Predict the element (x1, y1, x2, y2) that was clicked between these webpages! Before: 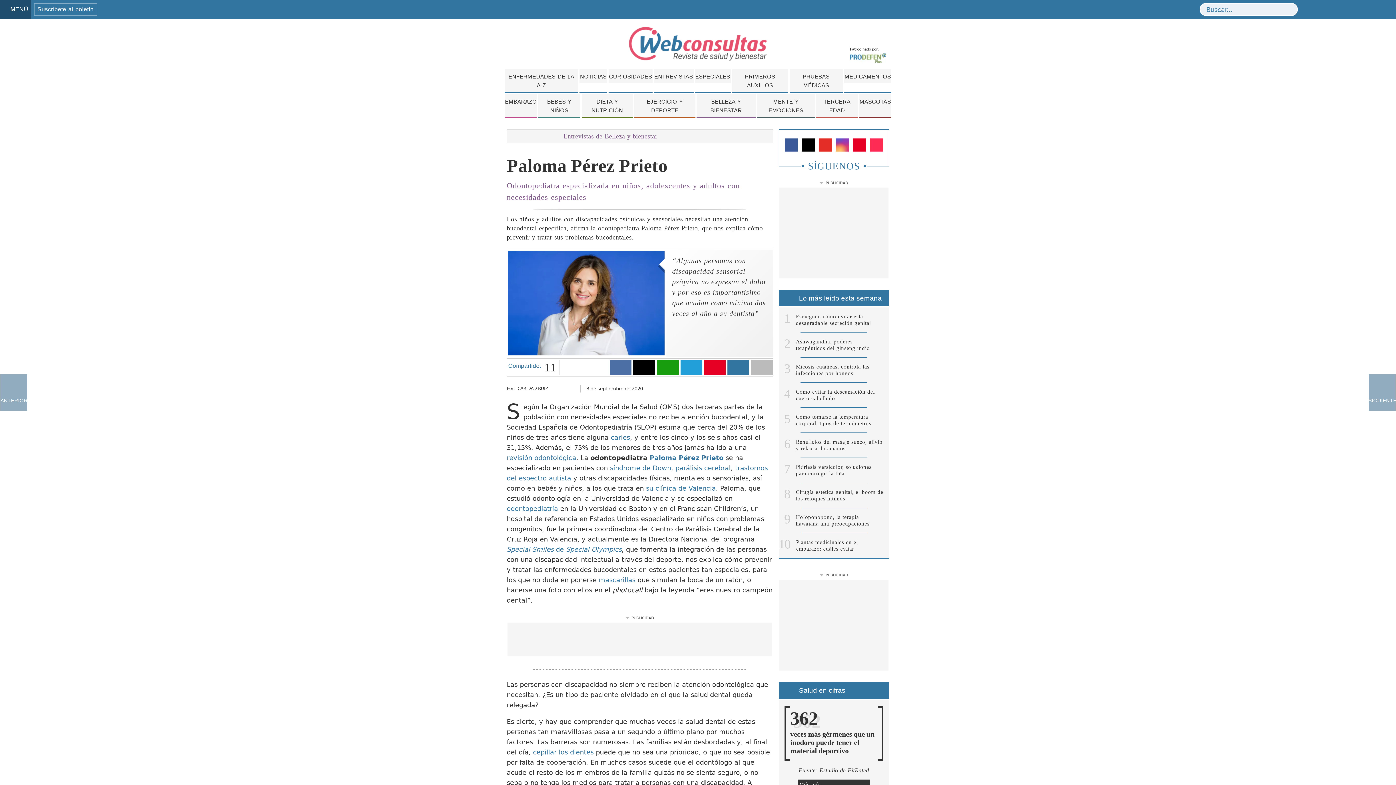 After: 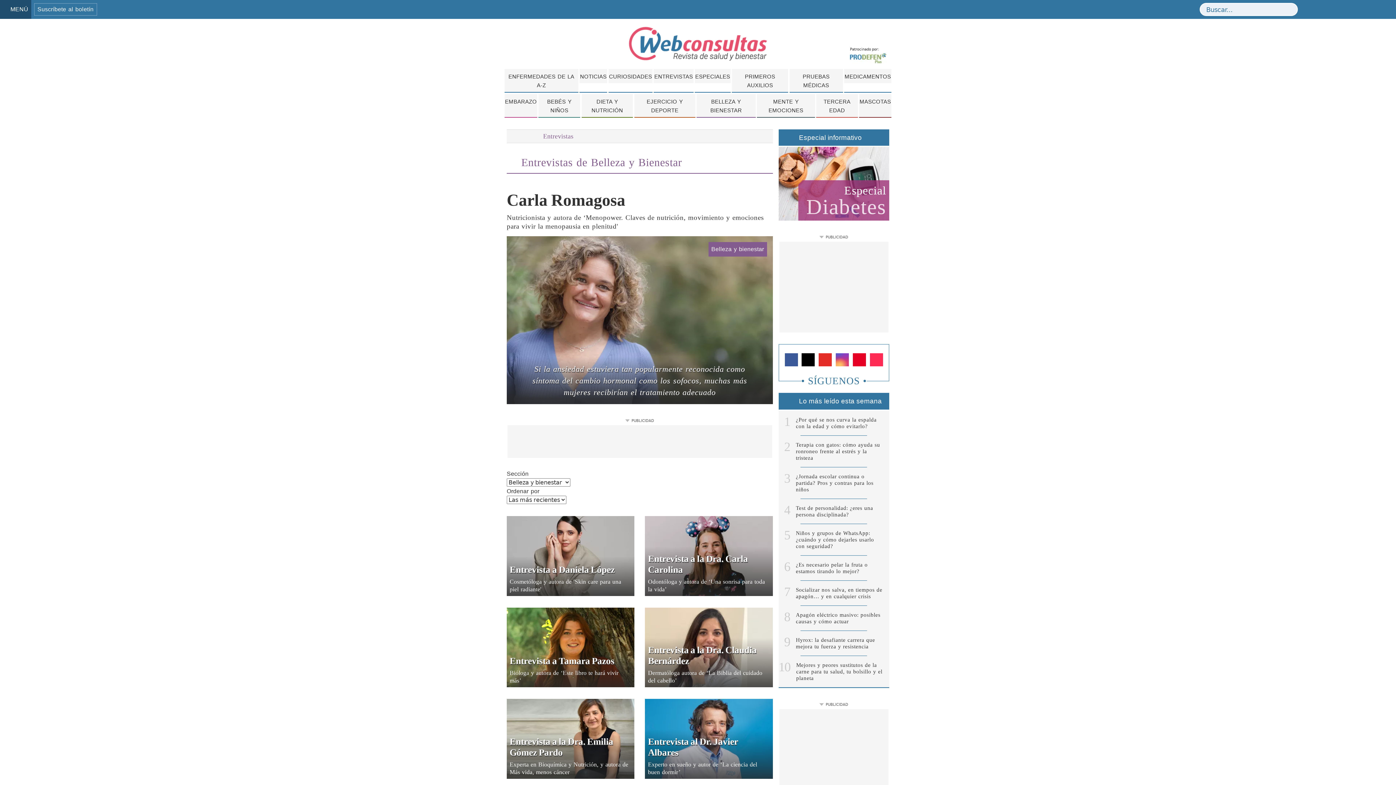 Action: label: Entrevistas de Belleza y bienestar bbox: (553, 132, 657, 139)